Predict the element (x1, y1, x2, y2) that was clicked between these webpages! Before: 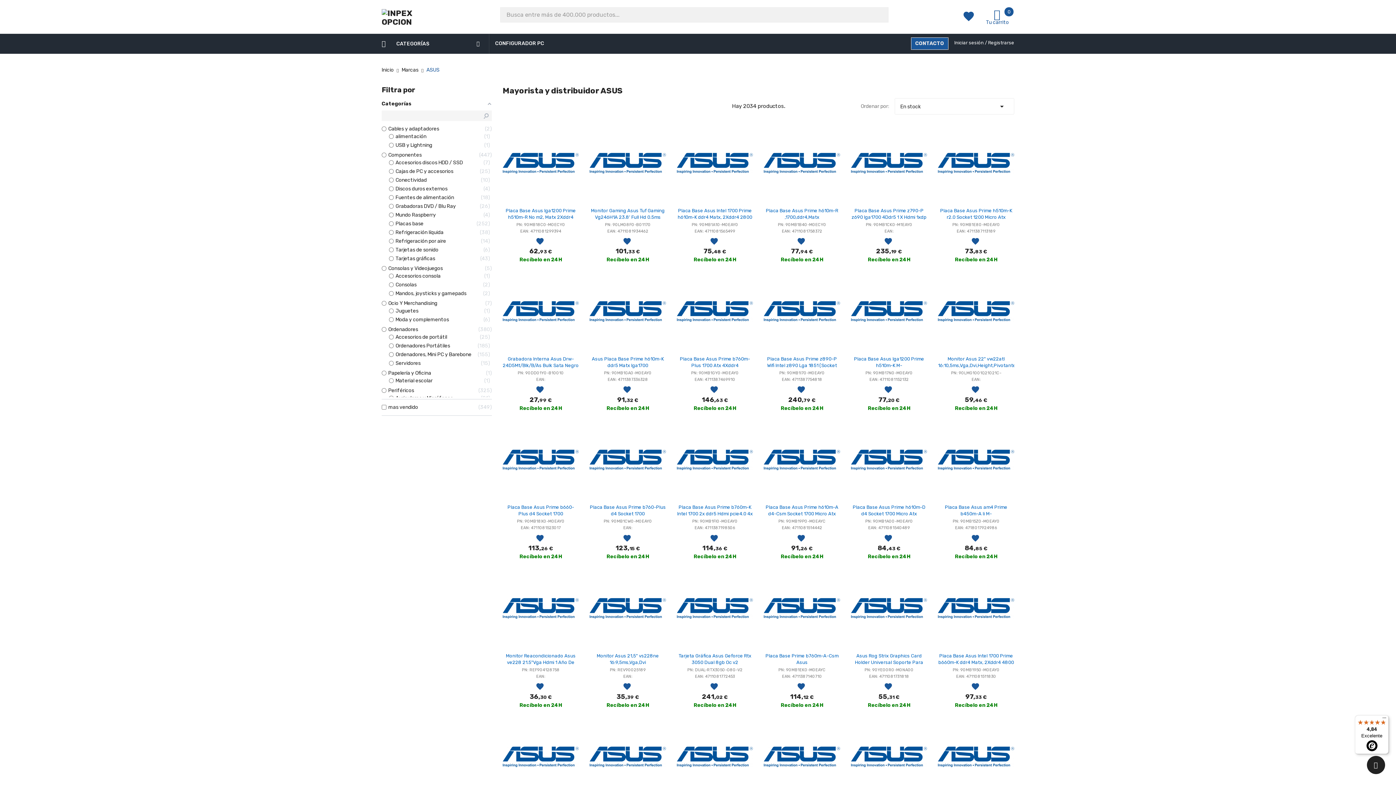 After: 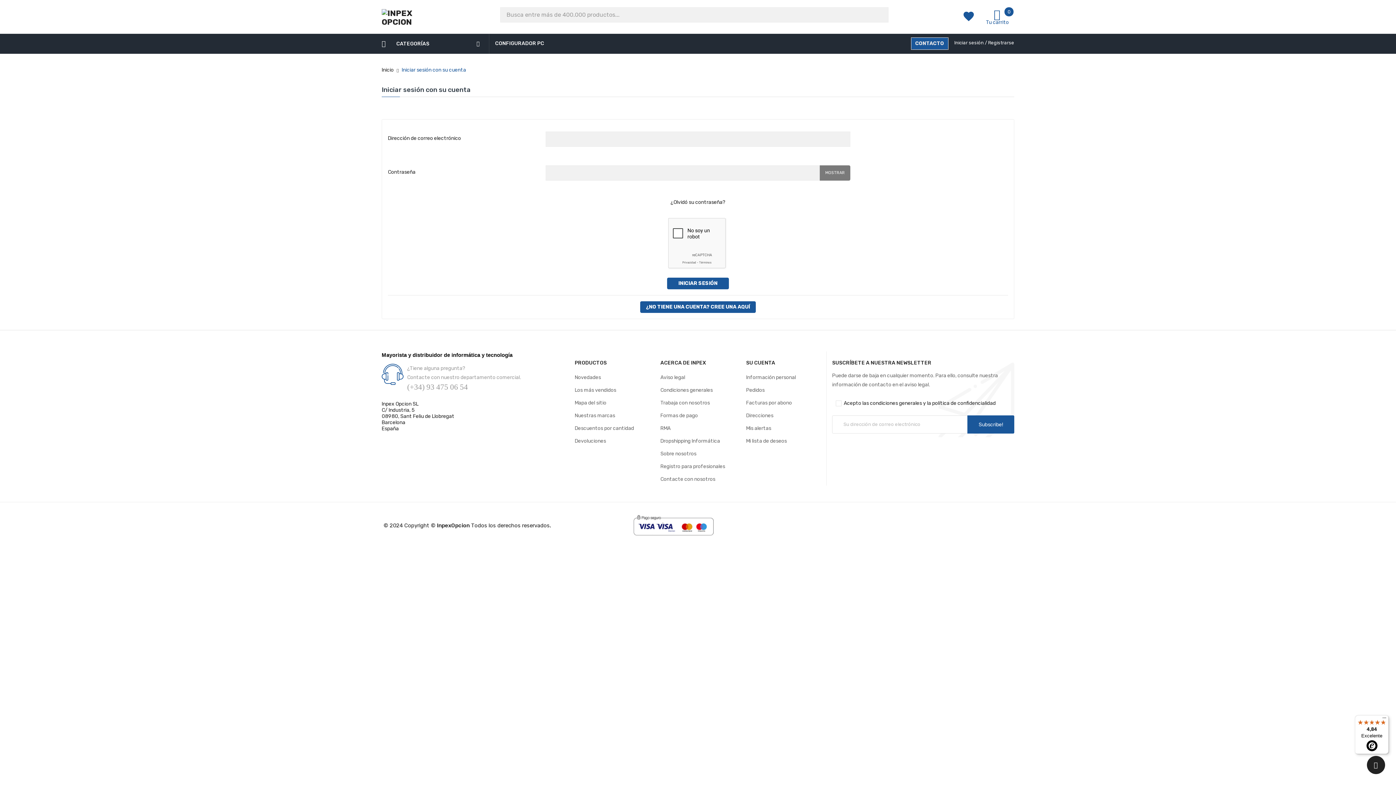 Action: label: favorite bbox: (622, 237, 633, 244)